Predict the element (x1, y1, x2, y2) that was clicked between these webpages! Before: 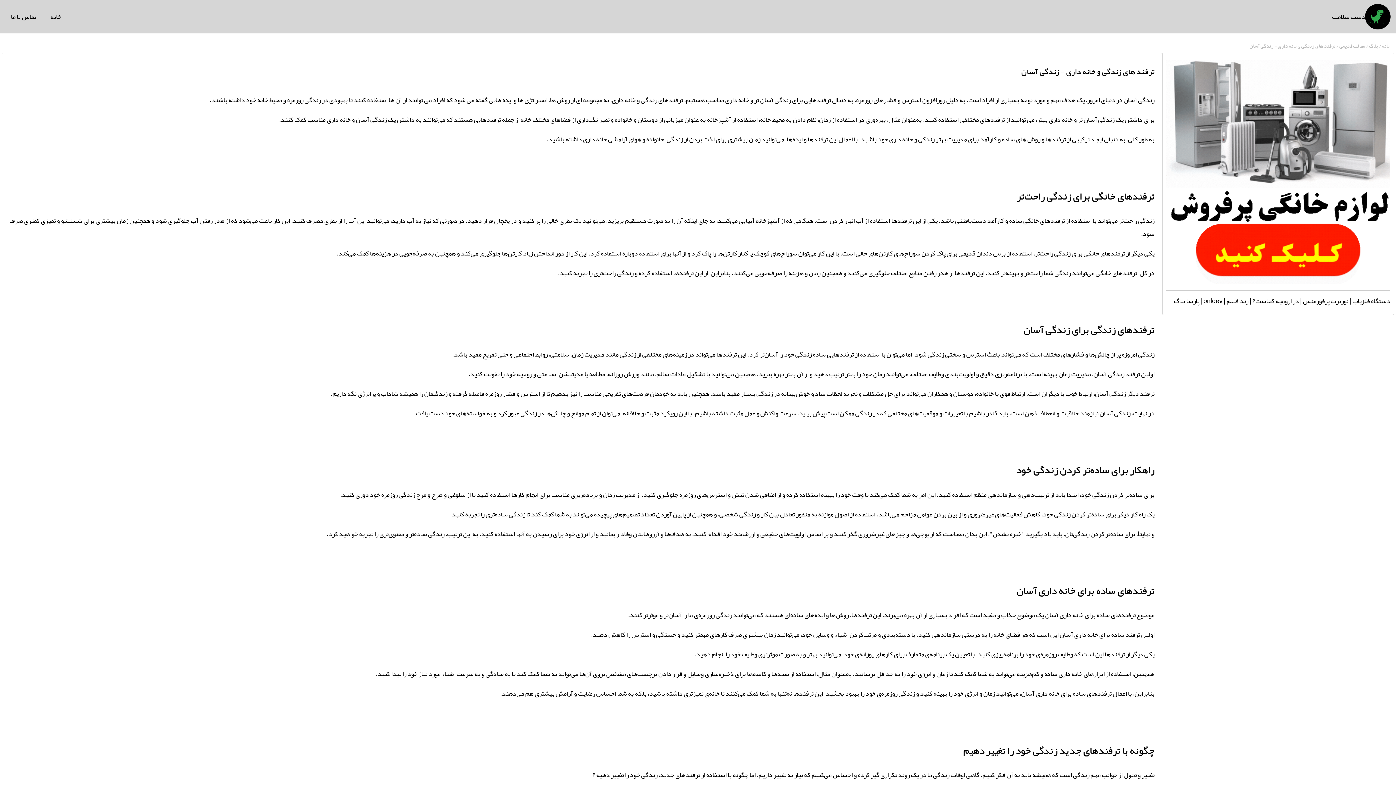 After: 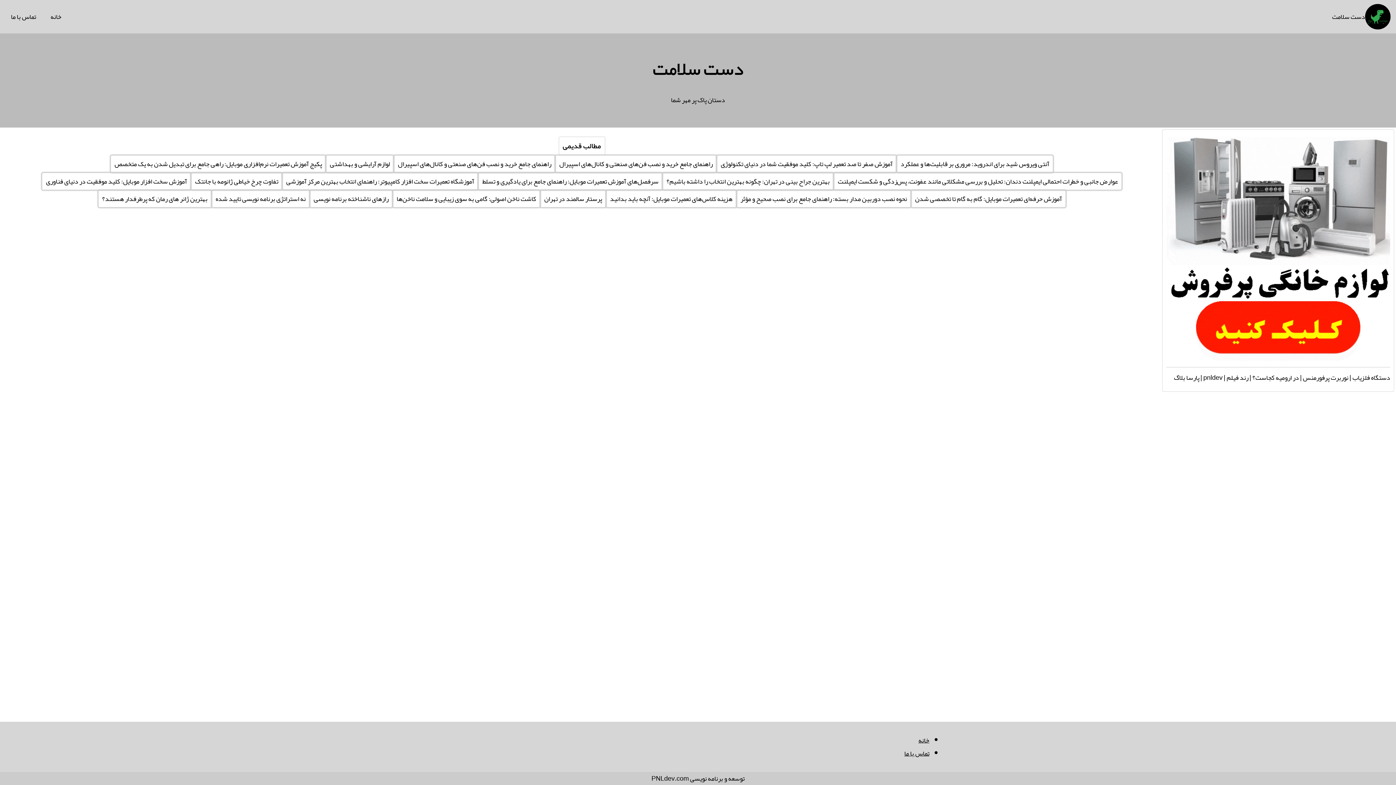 Action: bbox: (41, 0, 70, 33) label: خانه